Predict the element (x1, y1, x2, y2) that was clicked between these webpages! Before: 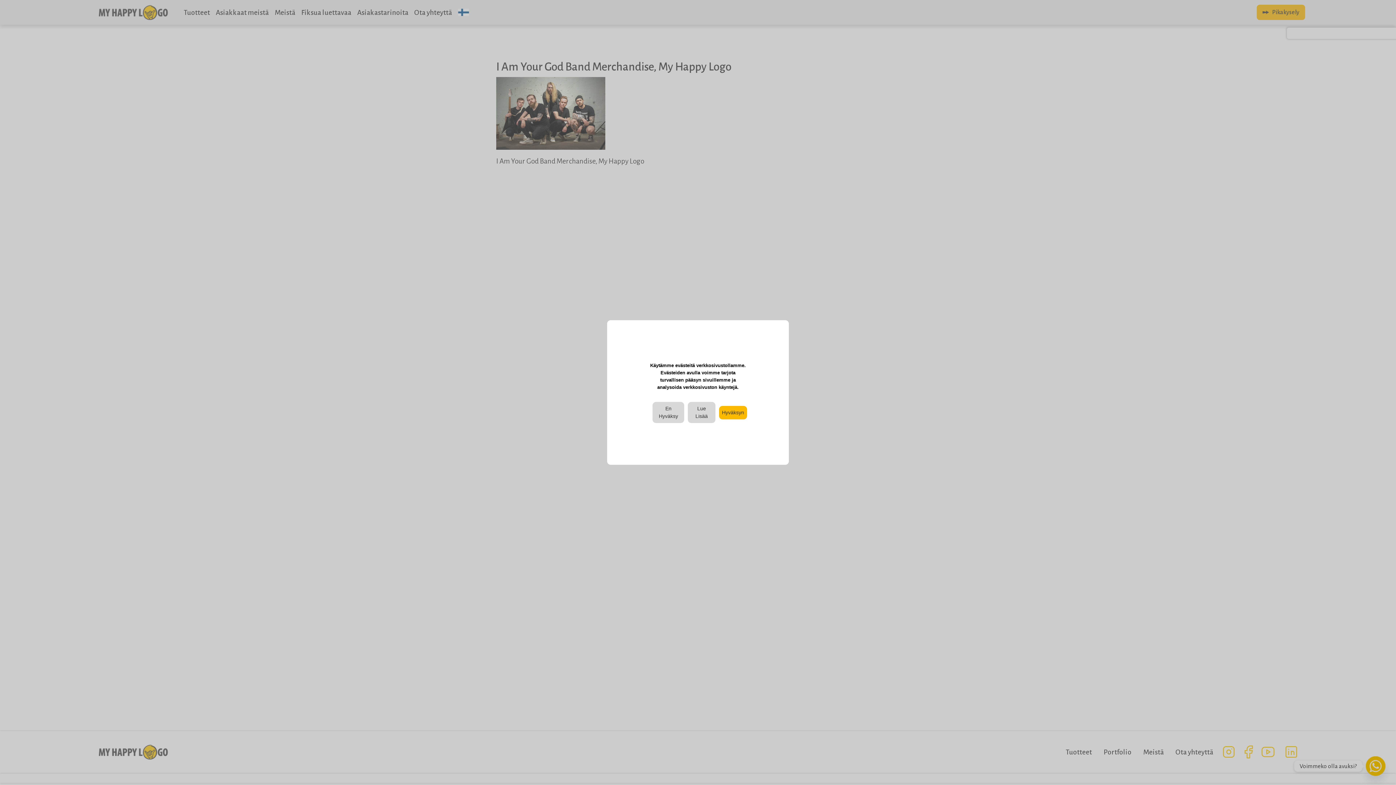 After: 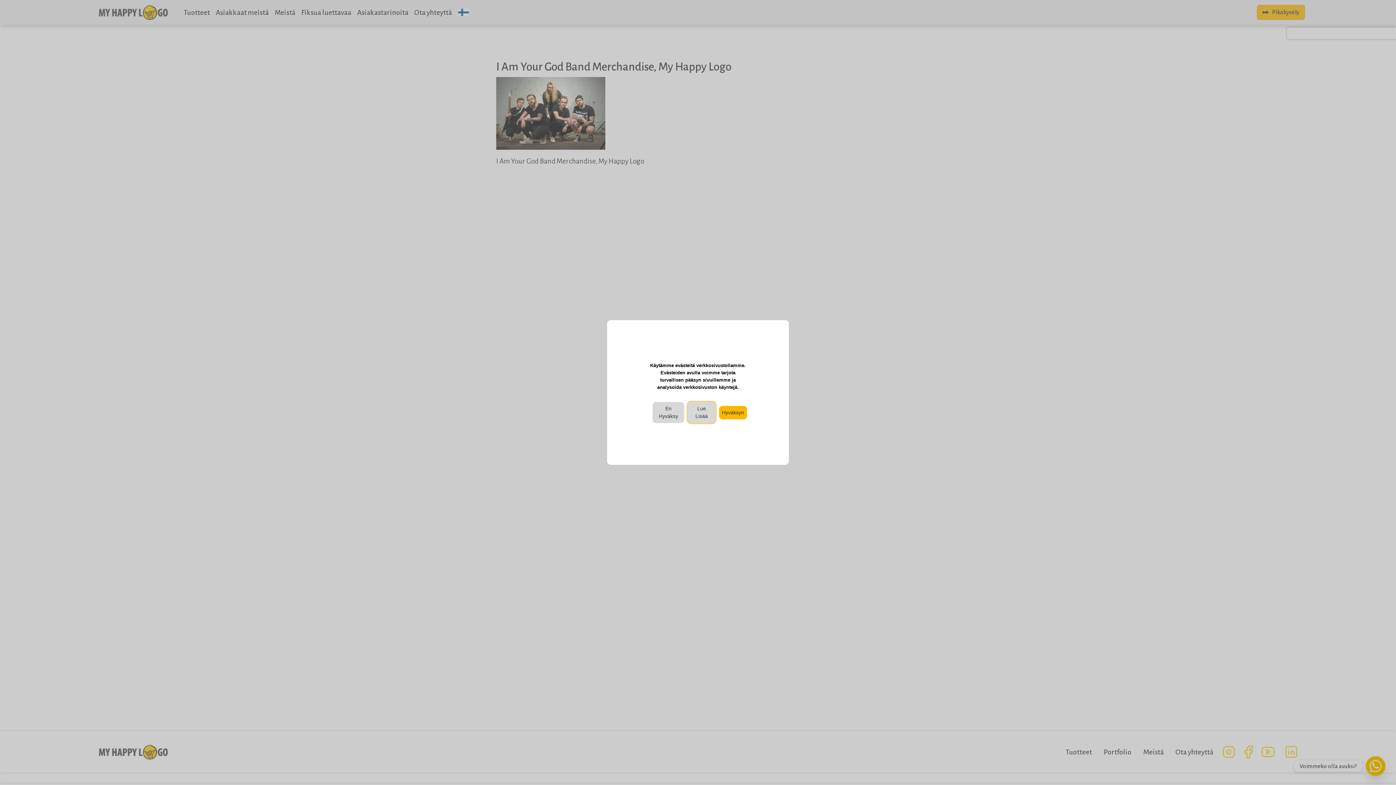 Action: label: Lue Lisää bbox: (688, 402, 715, 423)